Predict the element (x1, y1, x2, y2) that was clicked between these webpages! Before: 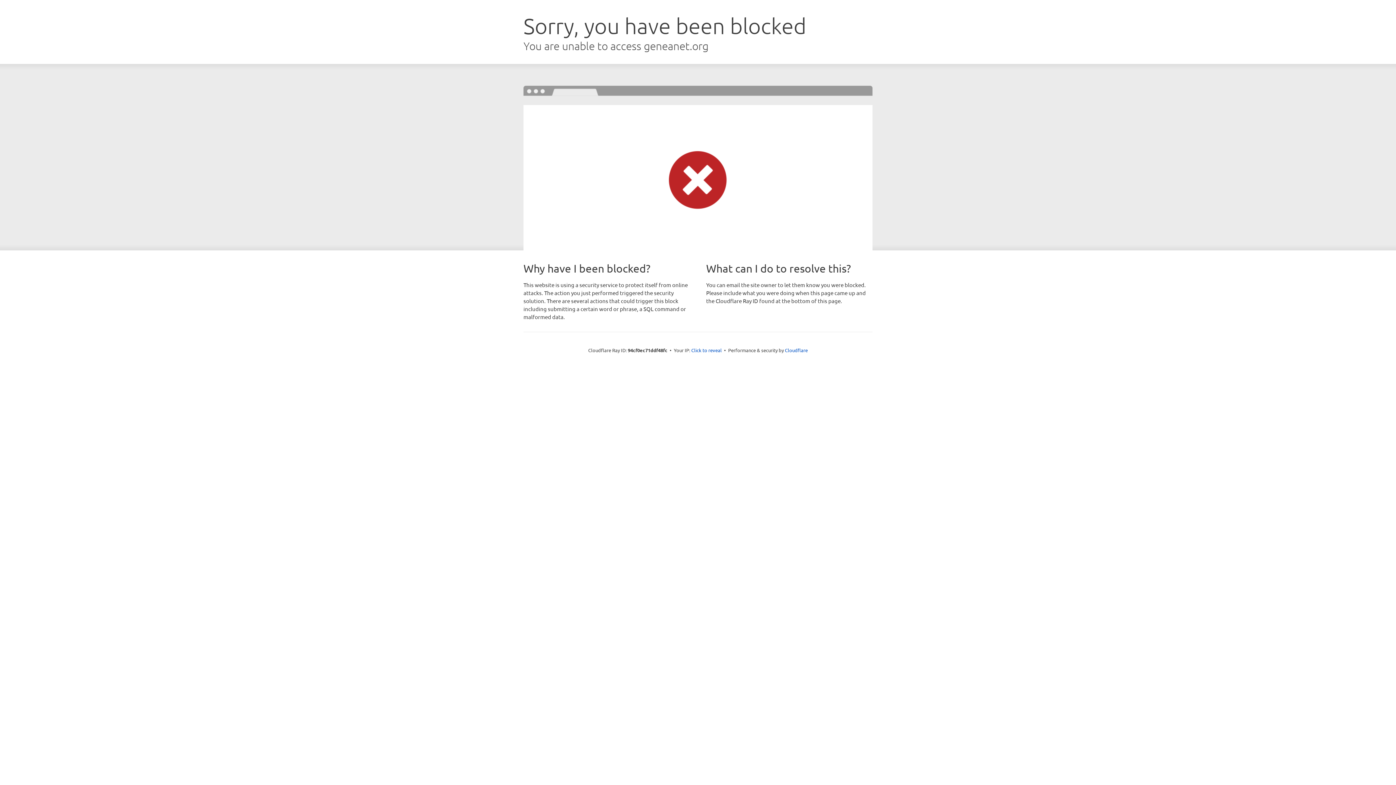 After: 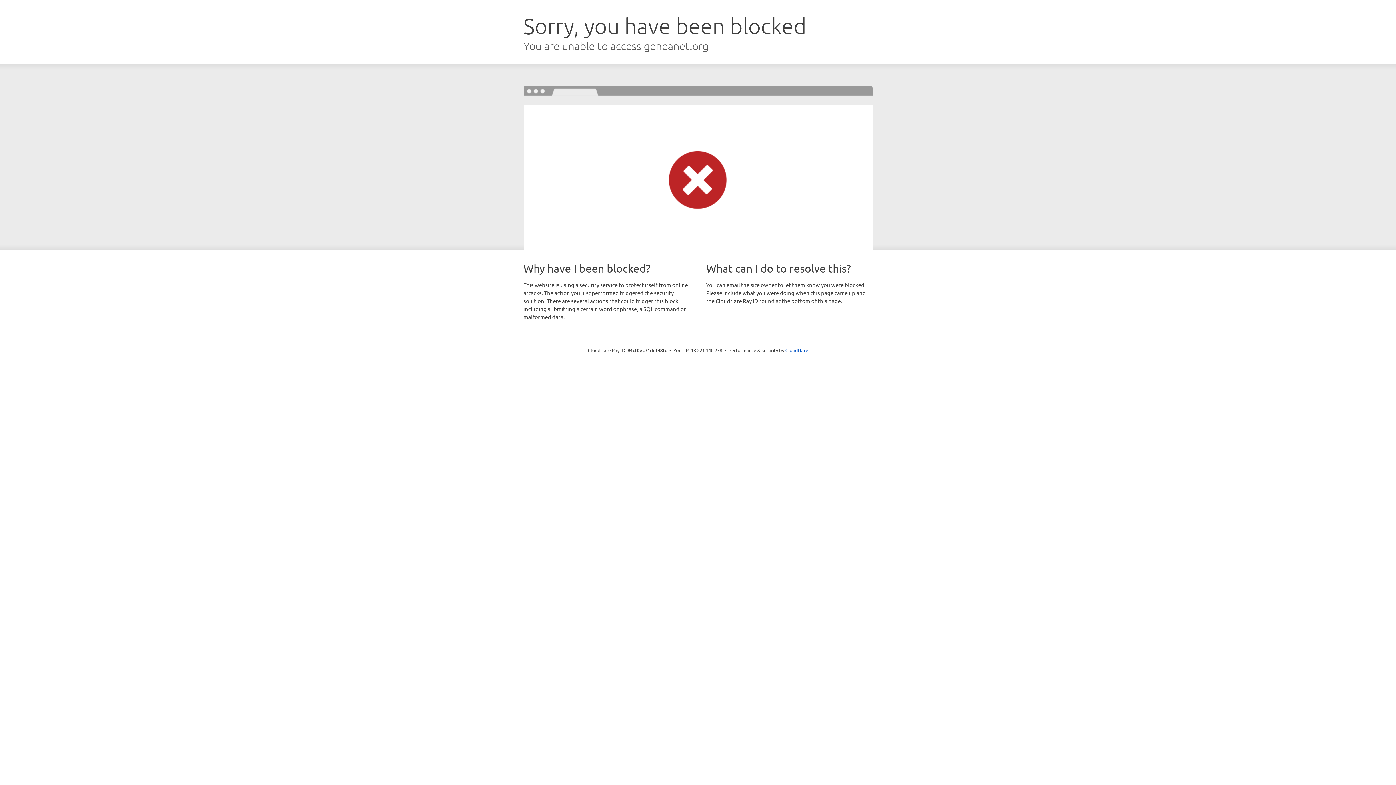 Action: label: Click to reveal bbox: (691, 346, 722, 353)